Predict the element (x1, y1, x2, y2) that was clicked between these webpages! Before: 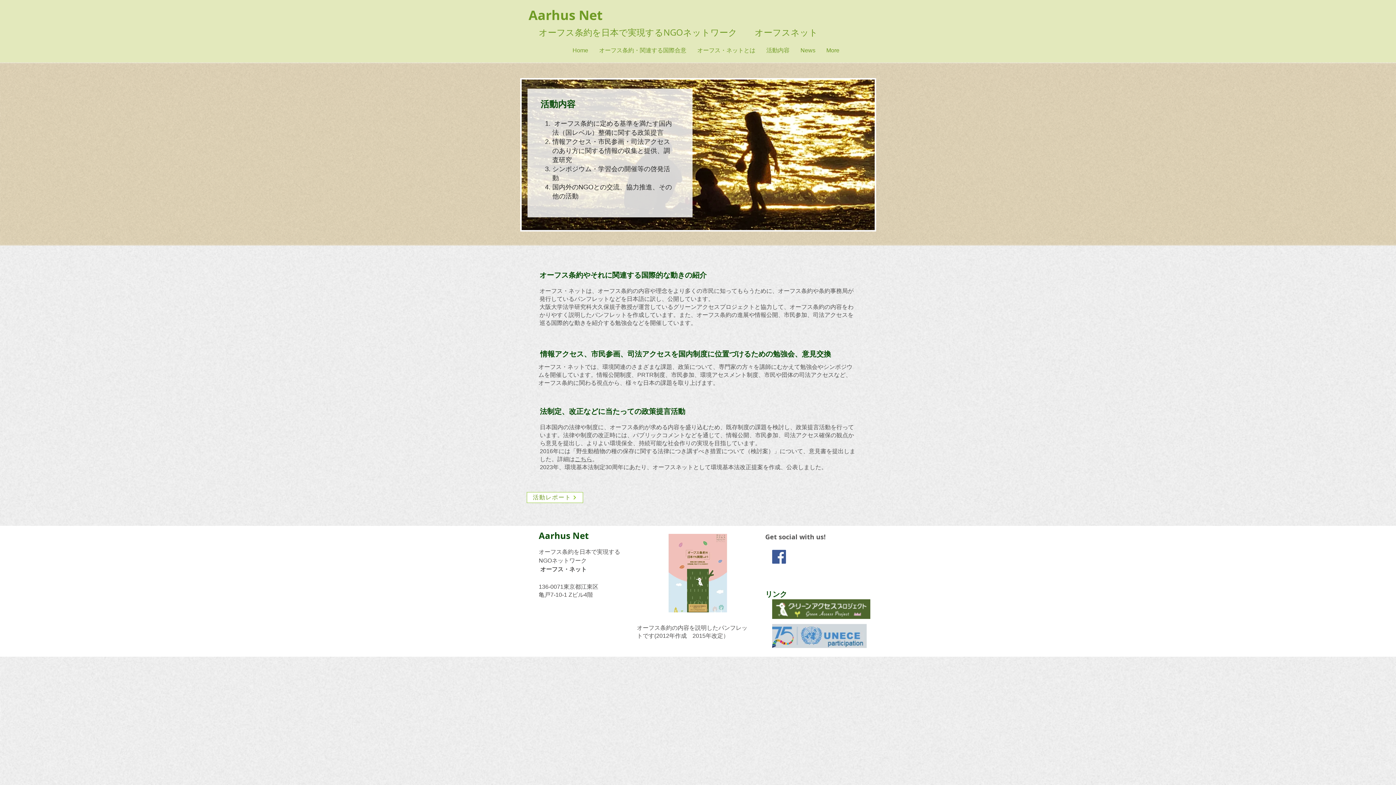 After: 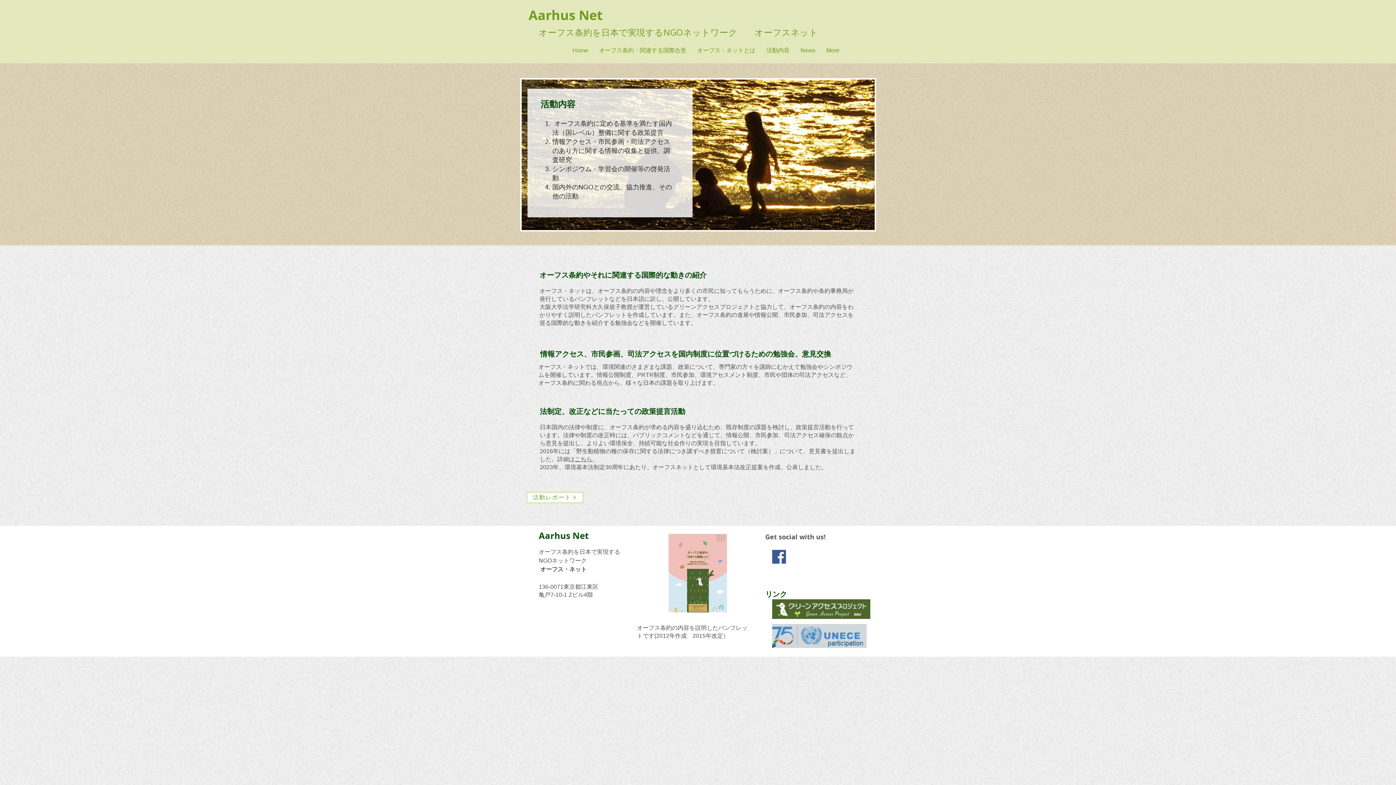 Action: label: こち bbox: (574, 456, 586, 462)